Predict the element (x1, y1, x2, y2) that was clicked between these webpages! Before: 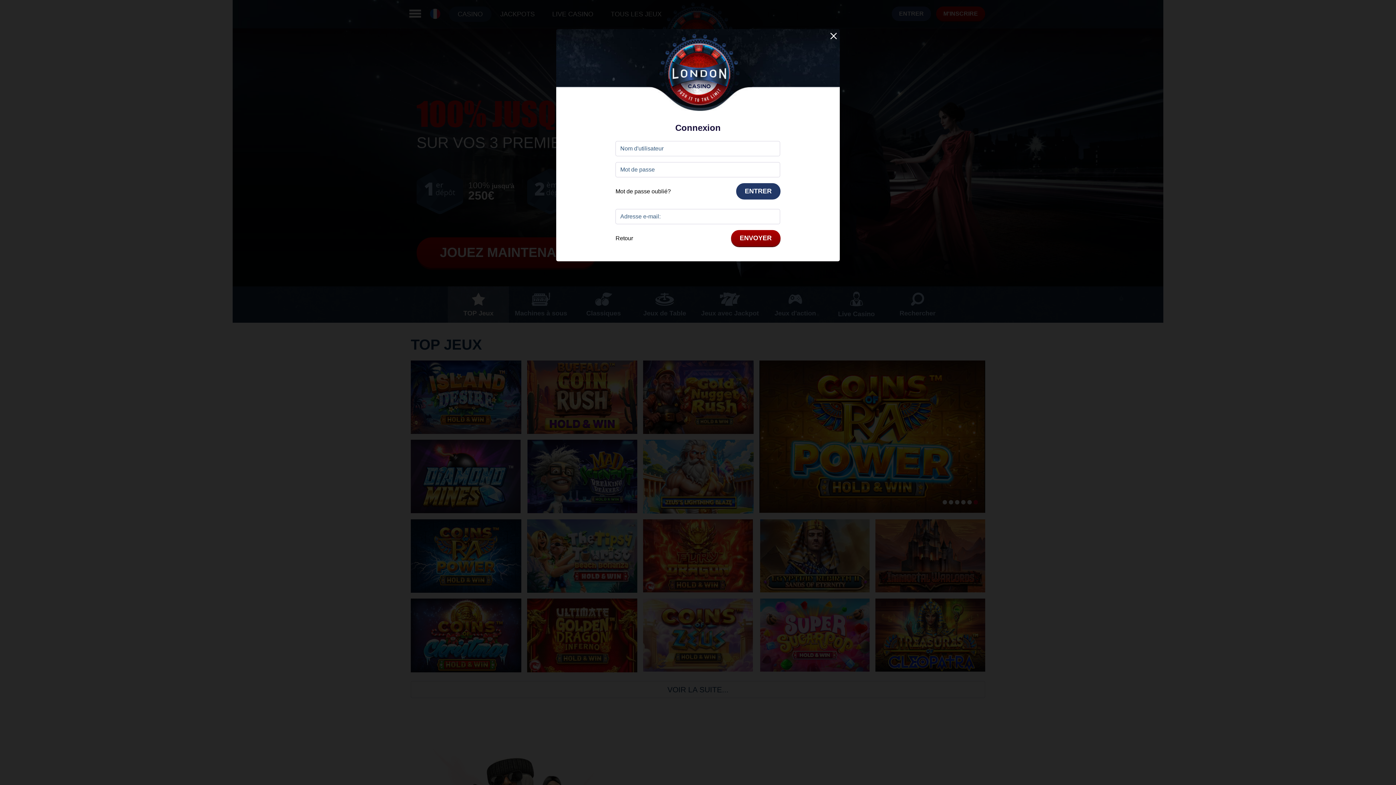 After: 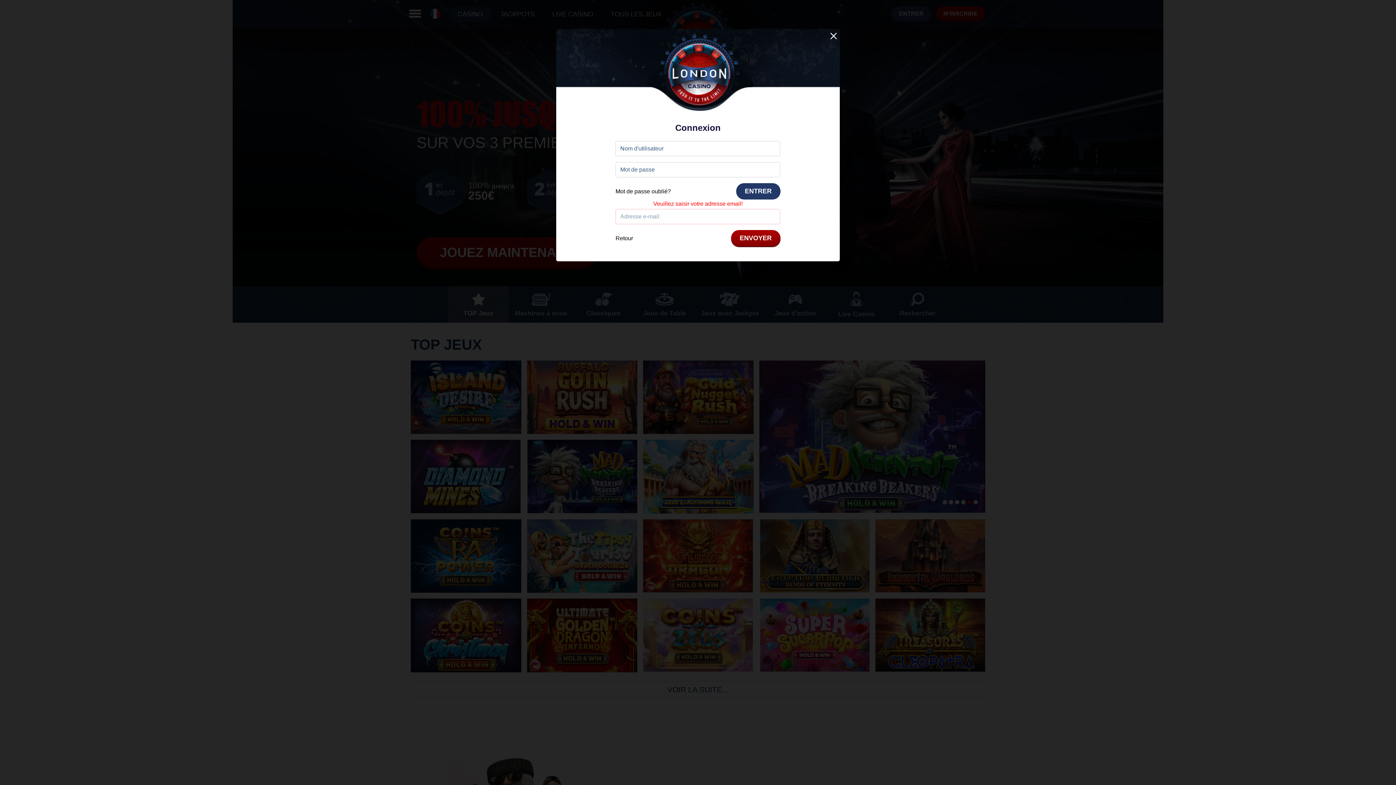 Action: bbox: (731, 230, 780, 246) label: ENVOYER